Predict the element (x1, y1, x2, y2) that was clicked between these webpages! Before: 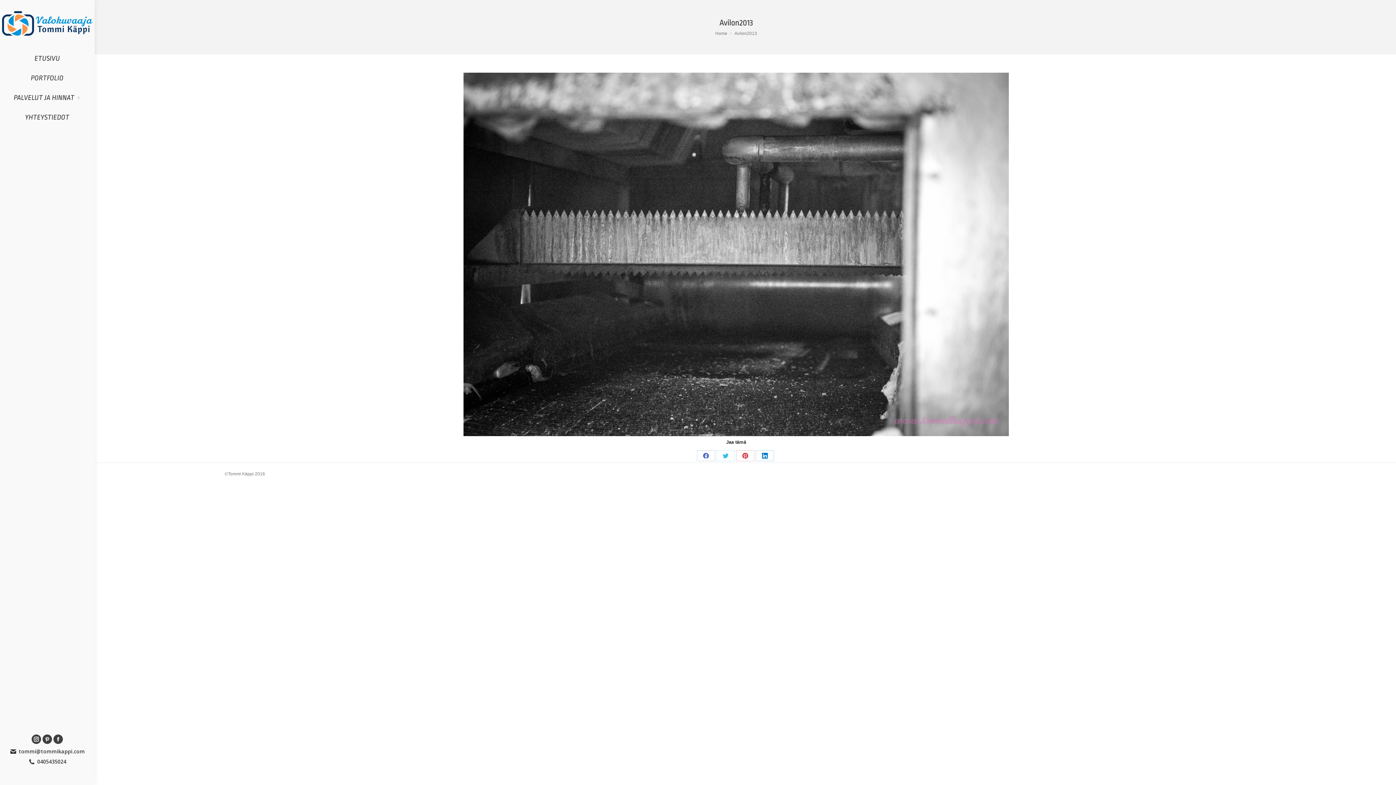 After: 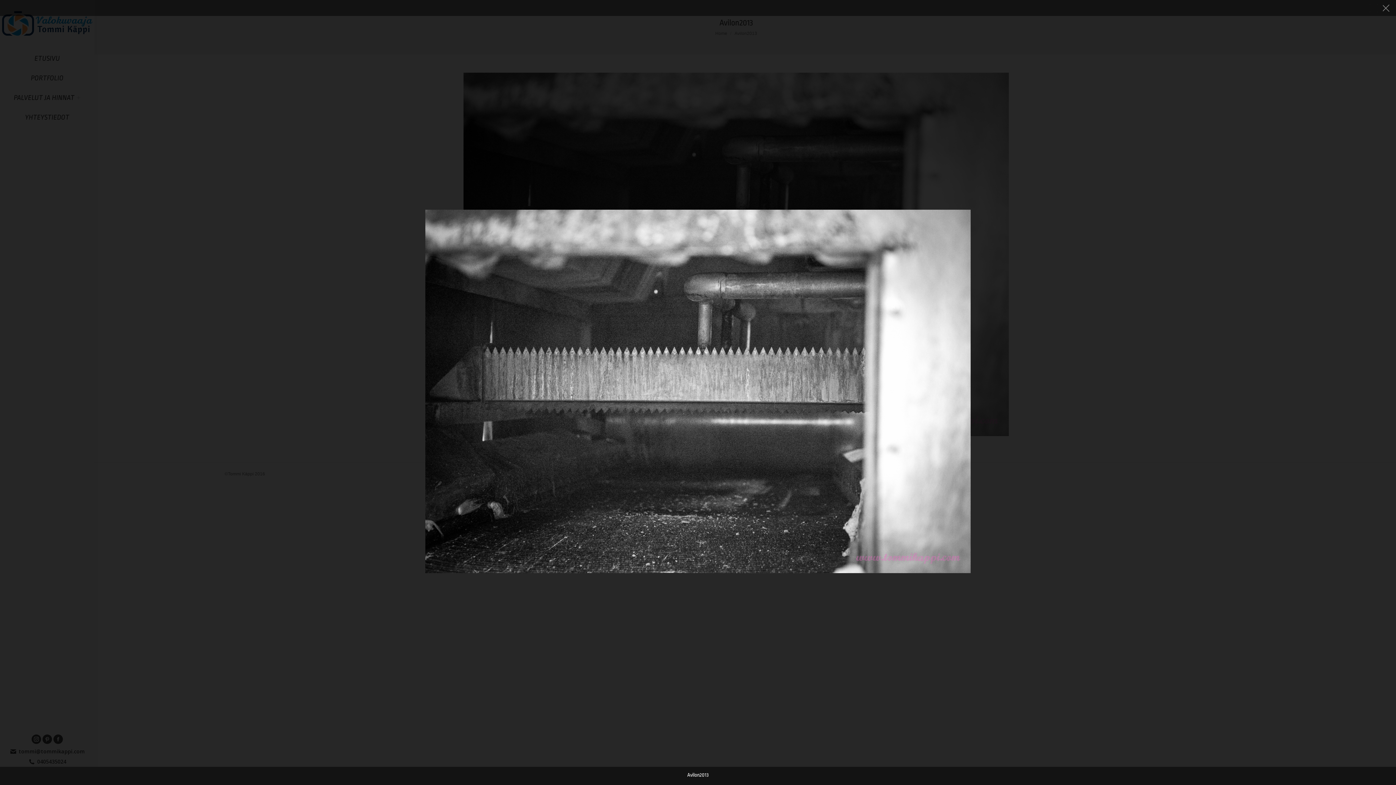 Action: bbox: (463, 72, 1009, 436)